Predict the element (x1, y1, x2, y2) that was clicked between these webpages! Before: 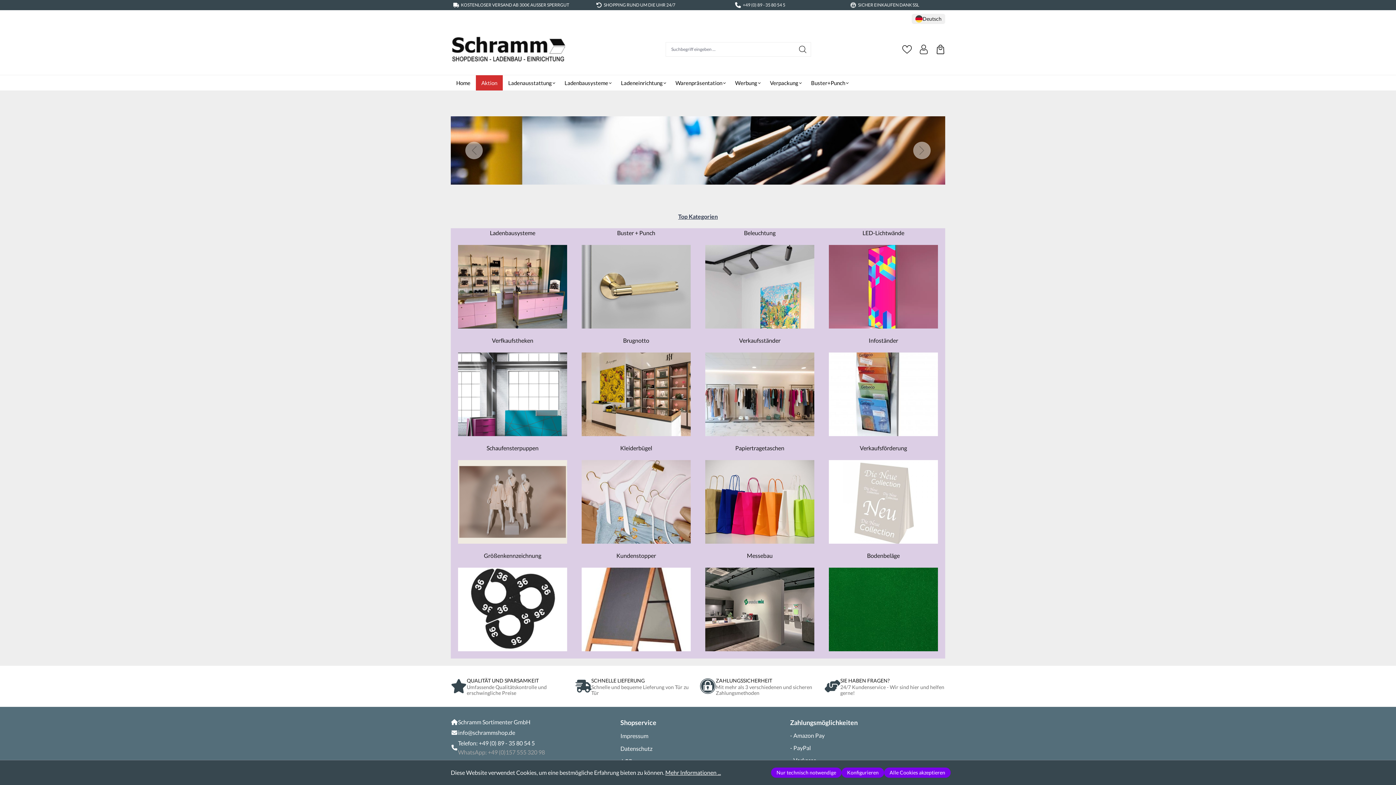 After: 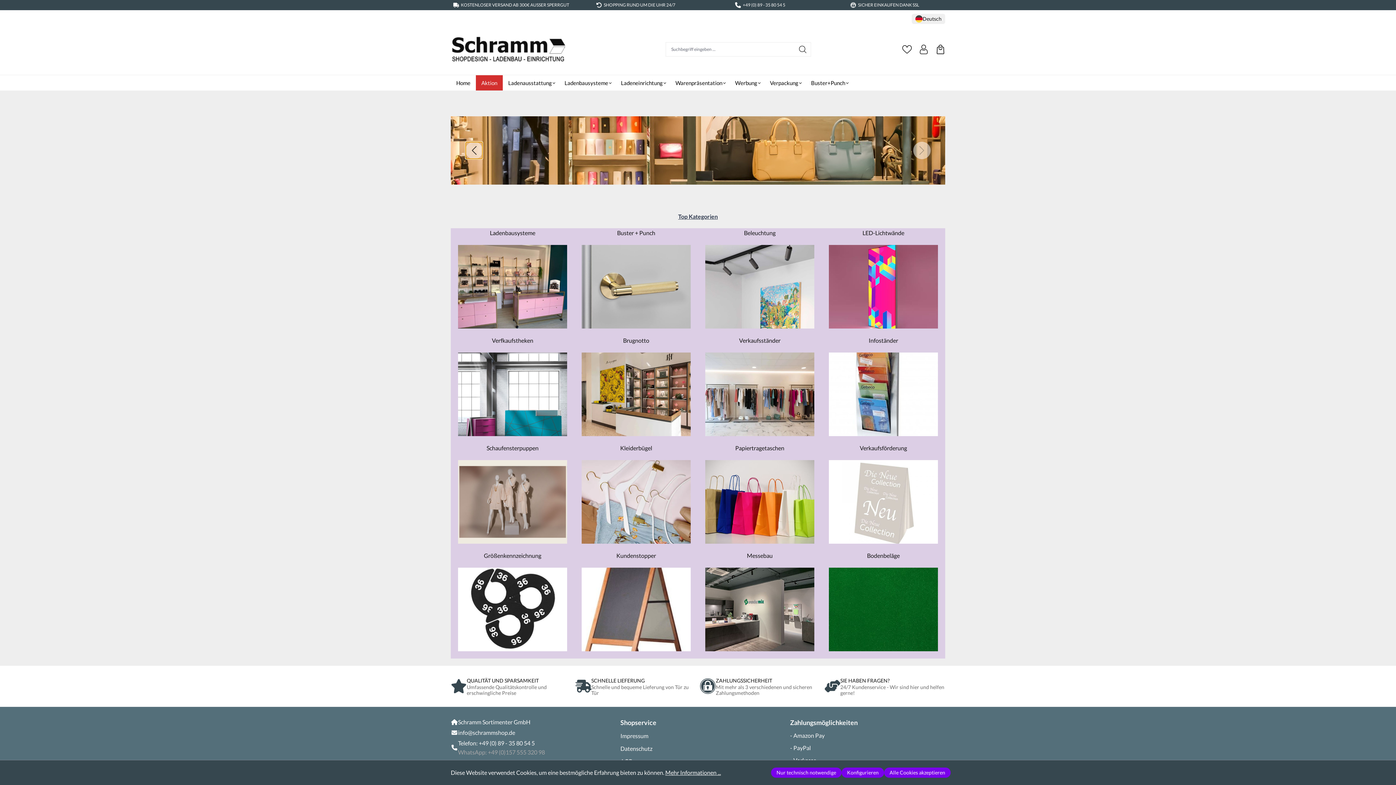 Action: label: Go to last slide bbox: (465, 141, 482, 159)